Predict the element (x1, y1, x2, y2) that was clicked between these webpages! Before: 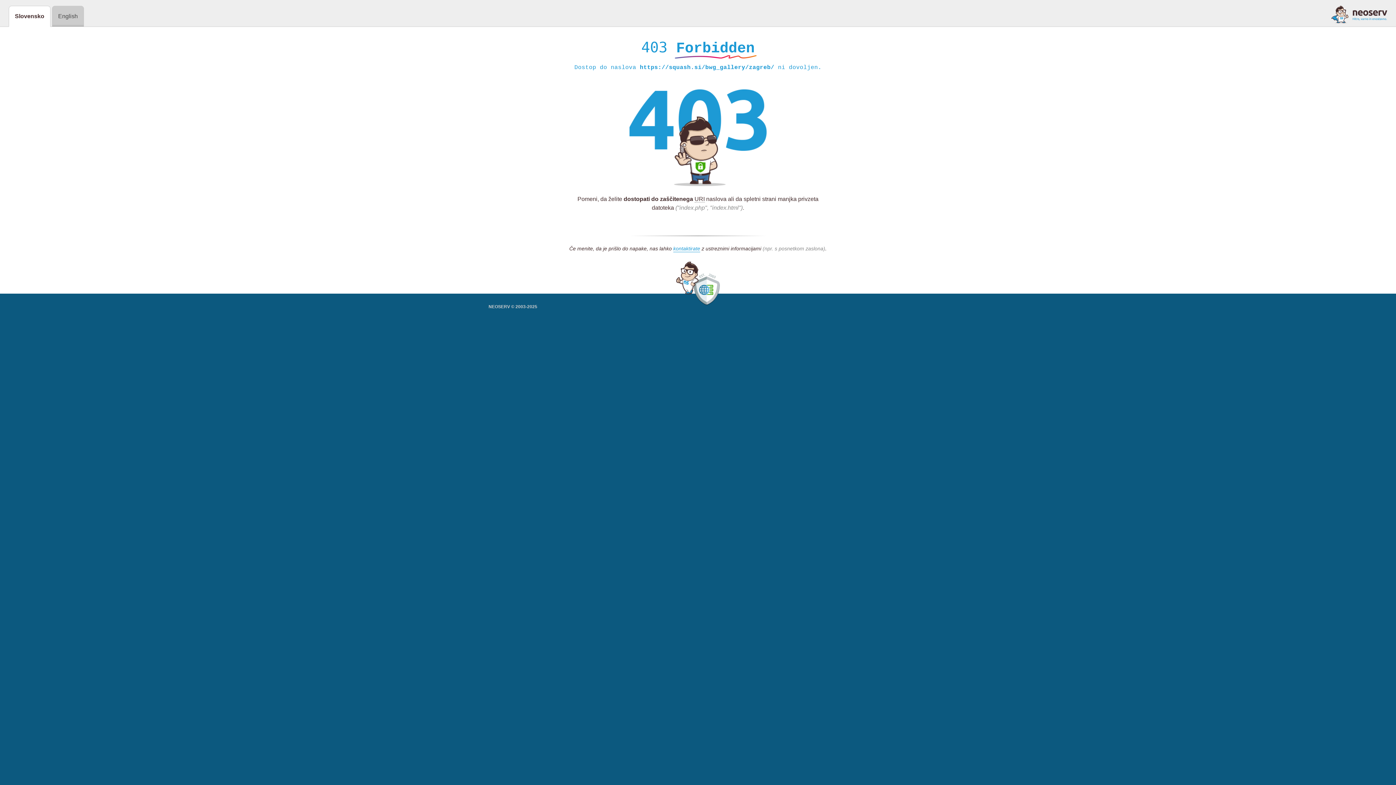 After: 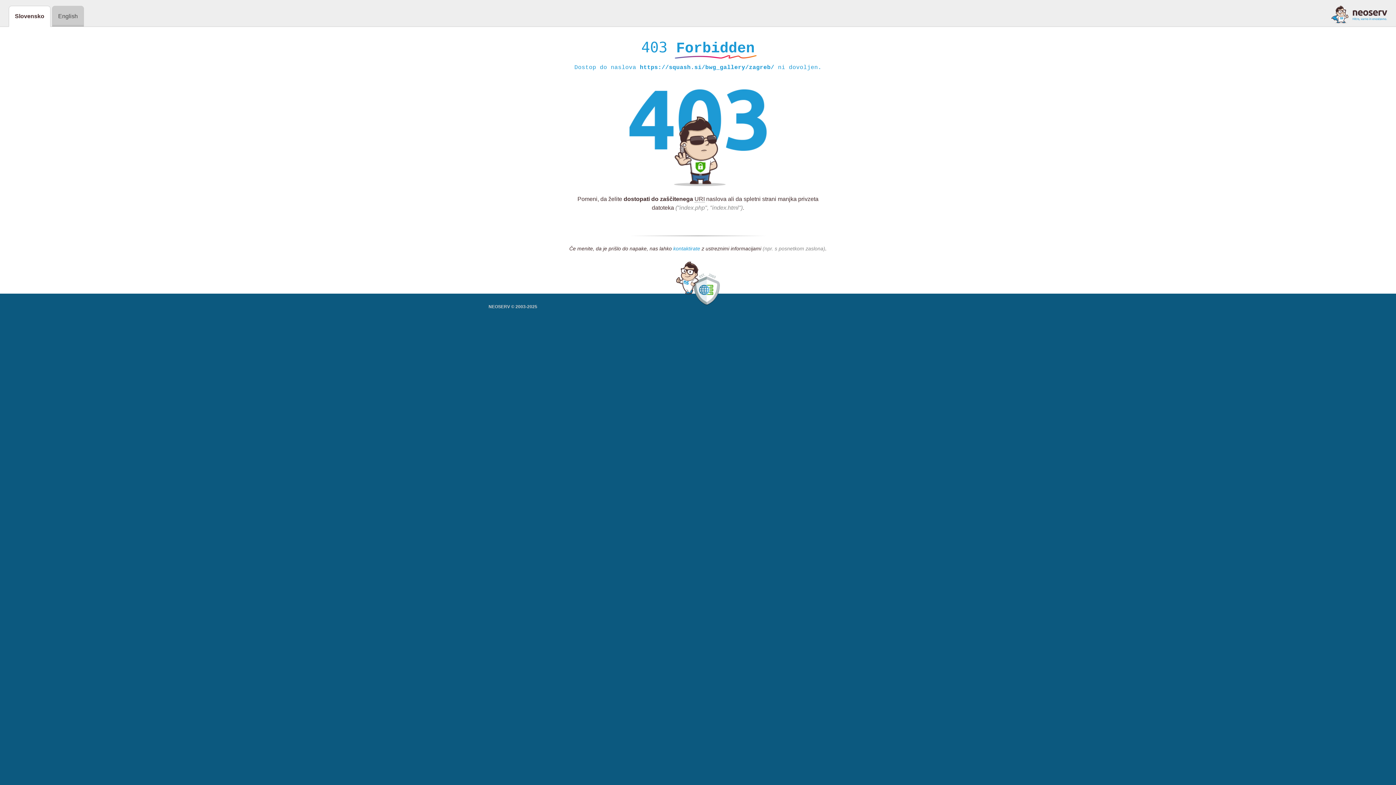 Action: label: kontaktirate bbox: (673, 245, 700, 252)